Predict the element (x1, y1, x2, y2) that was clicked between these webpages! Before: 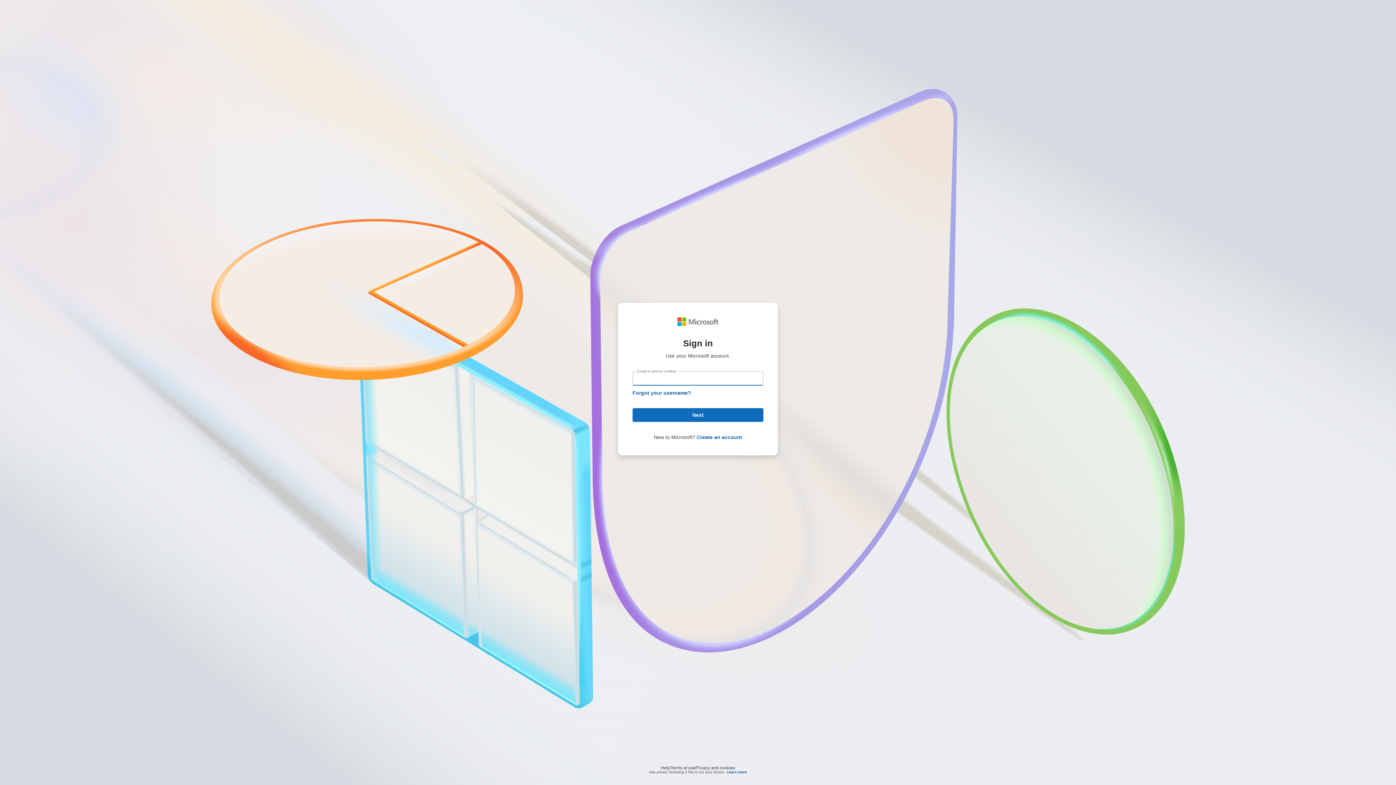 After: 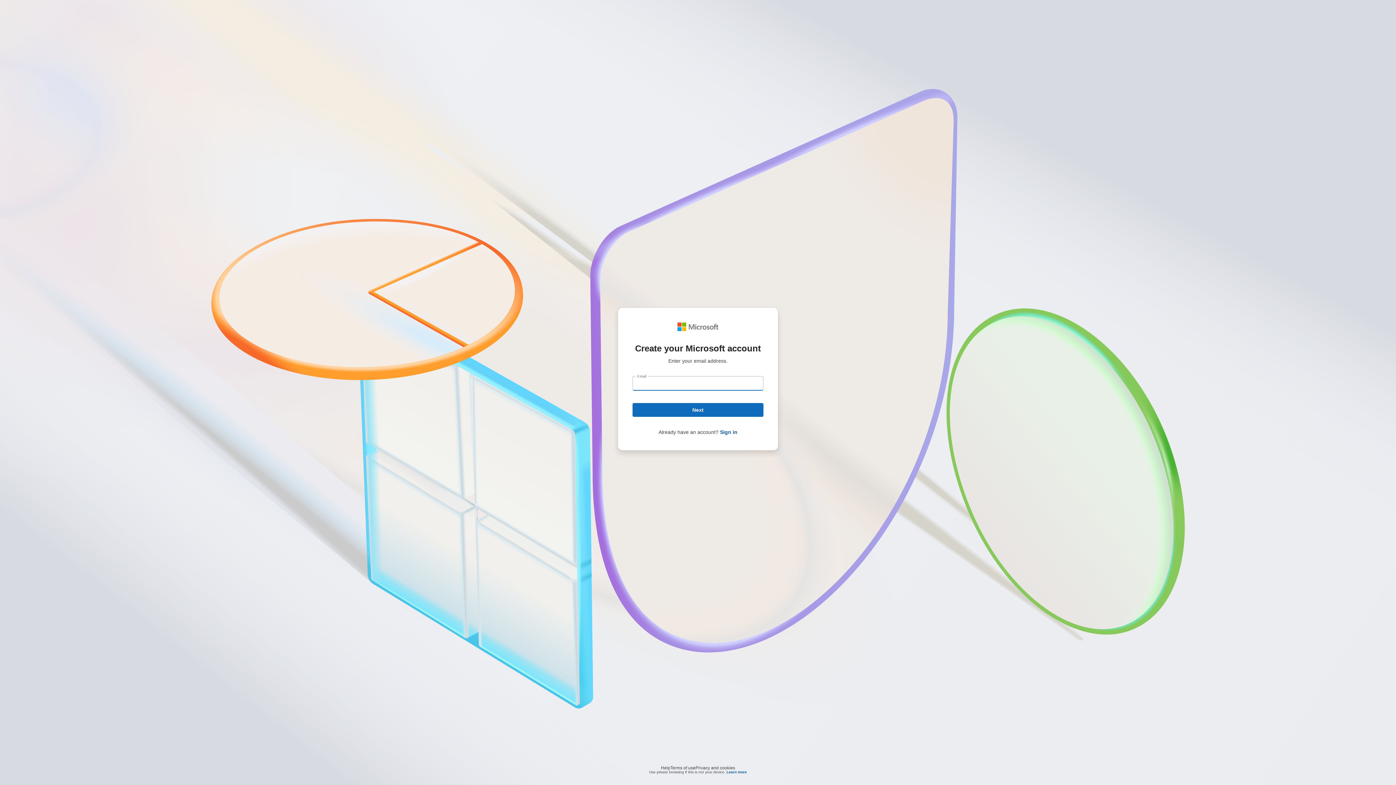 Action: bbox: (696, 434, 742, 440) label: Create an account